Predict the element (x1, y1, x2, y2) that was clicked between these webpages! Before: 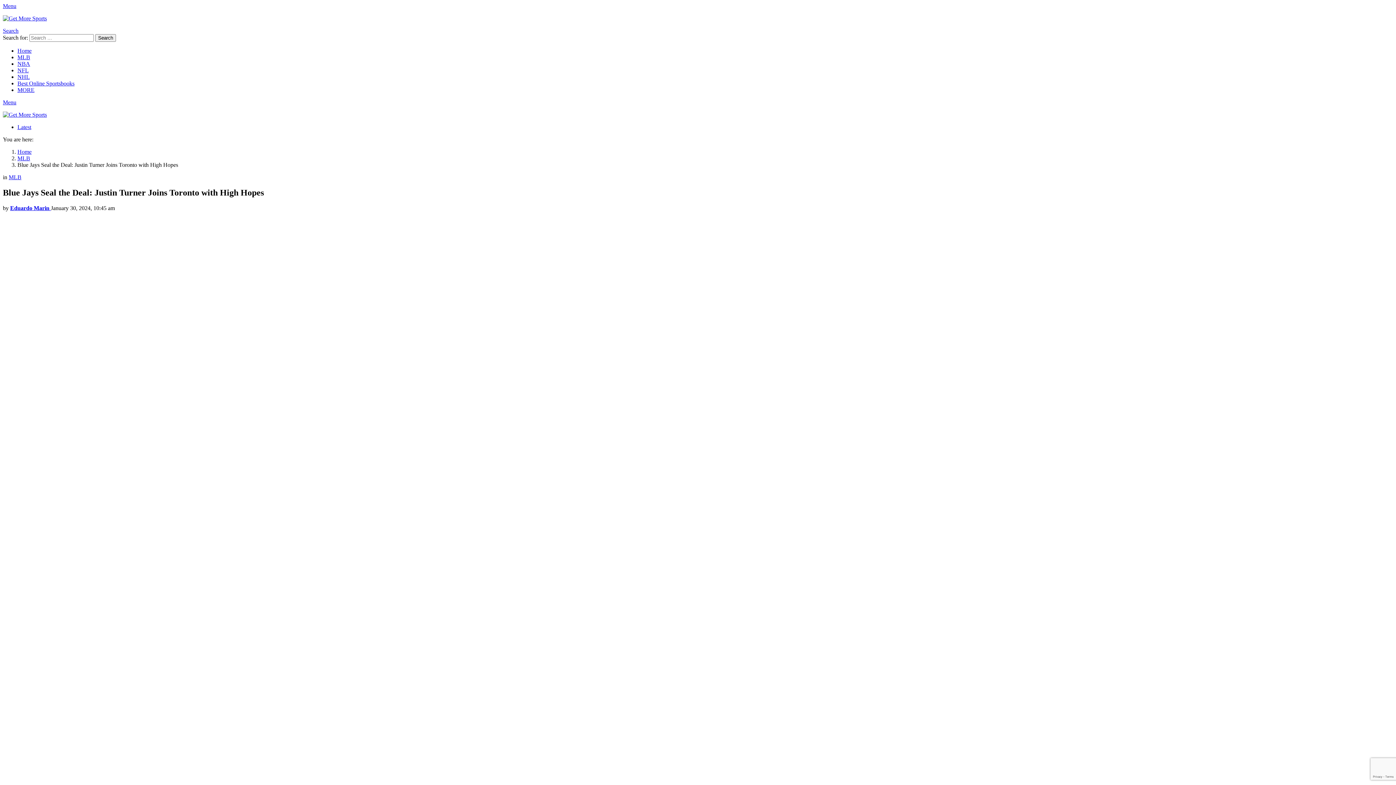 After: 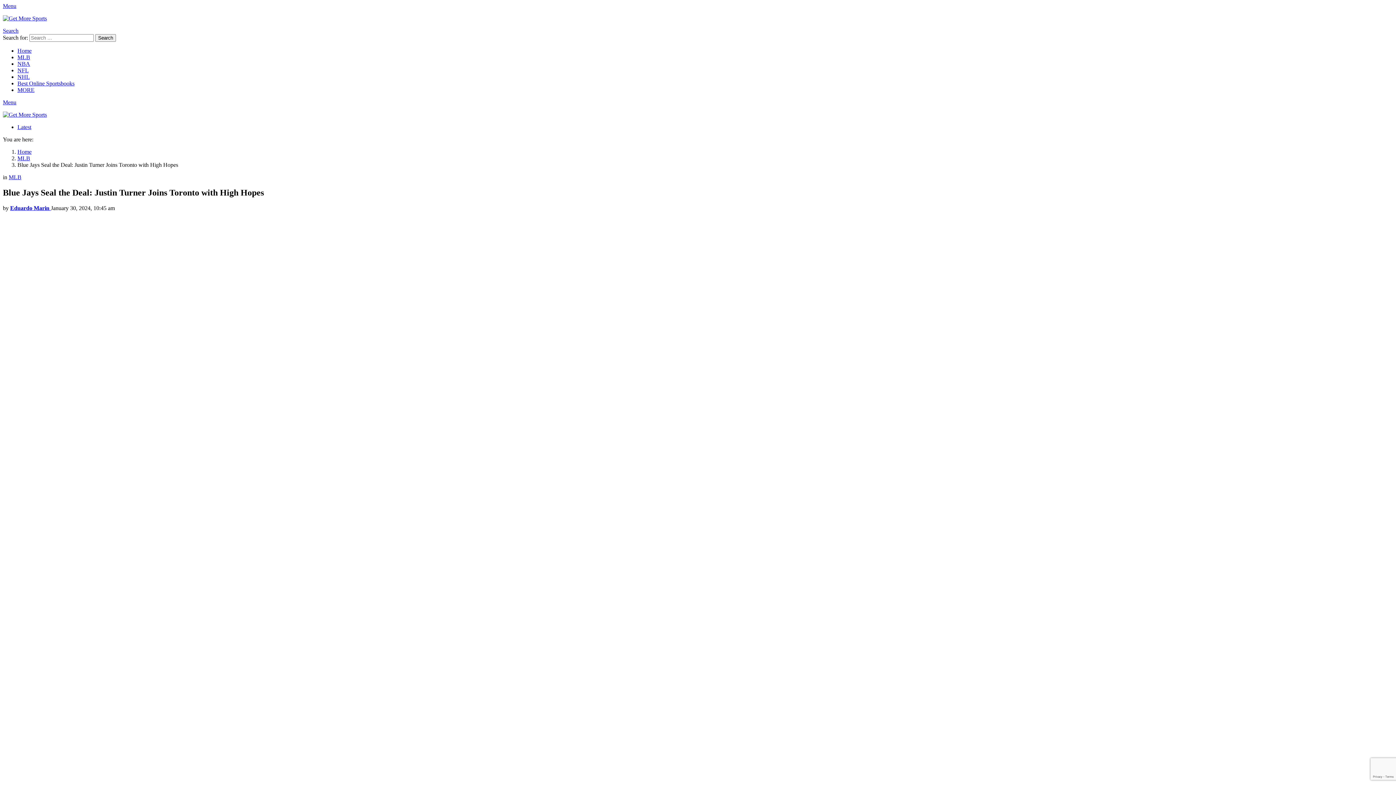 Action: bbox: (2, 99, 16, 105) label: Menu